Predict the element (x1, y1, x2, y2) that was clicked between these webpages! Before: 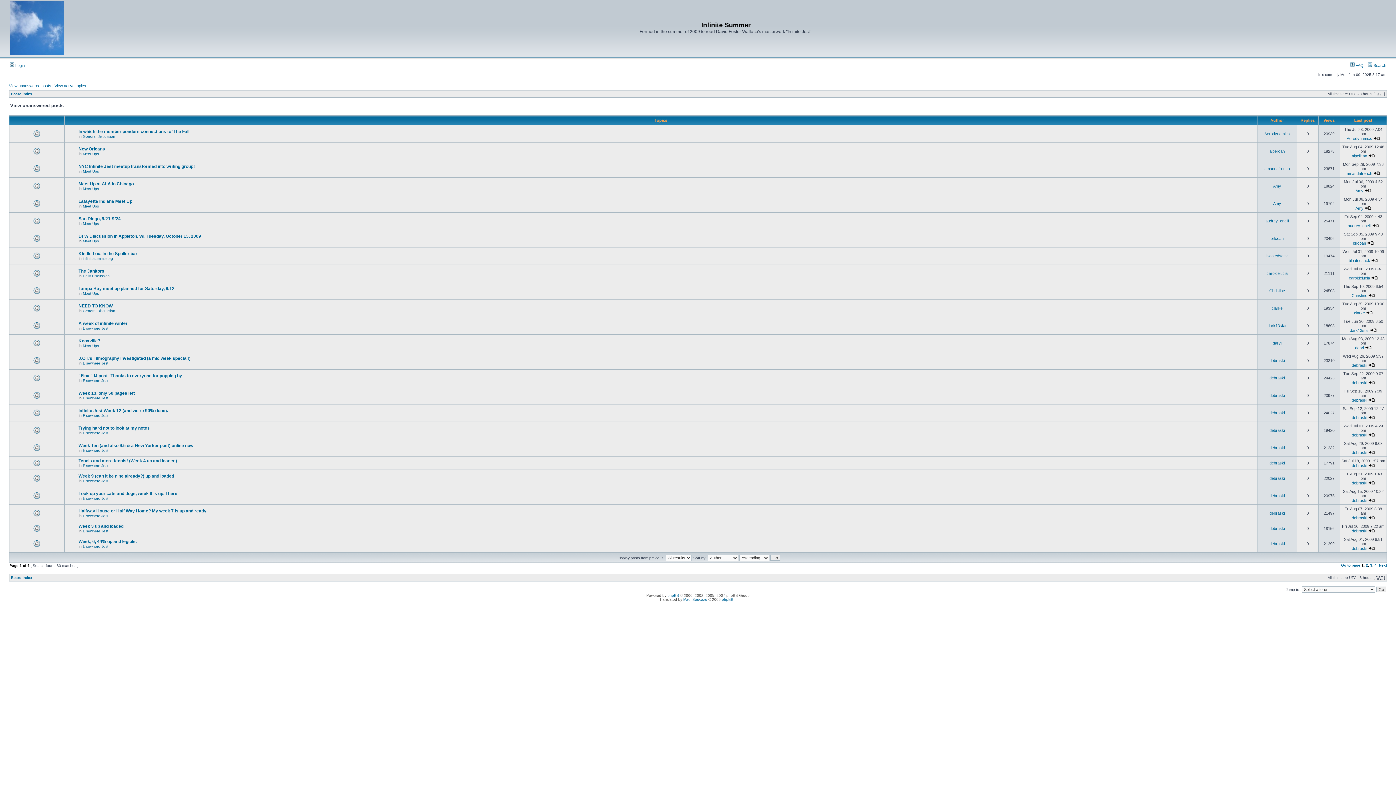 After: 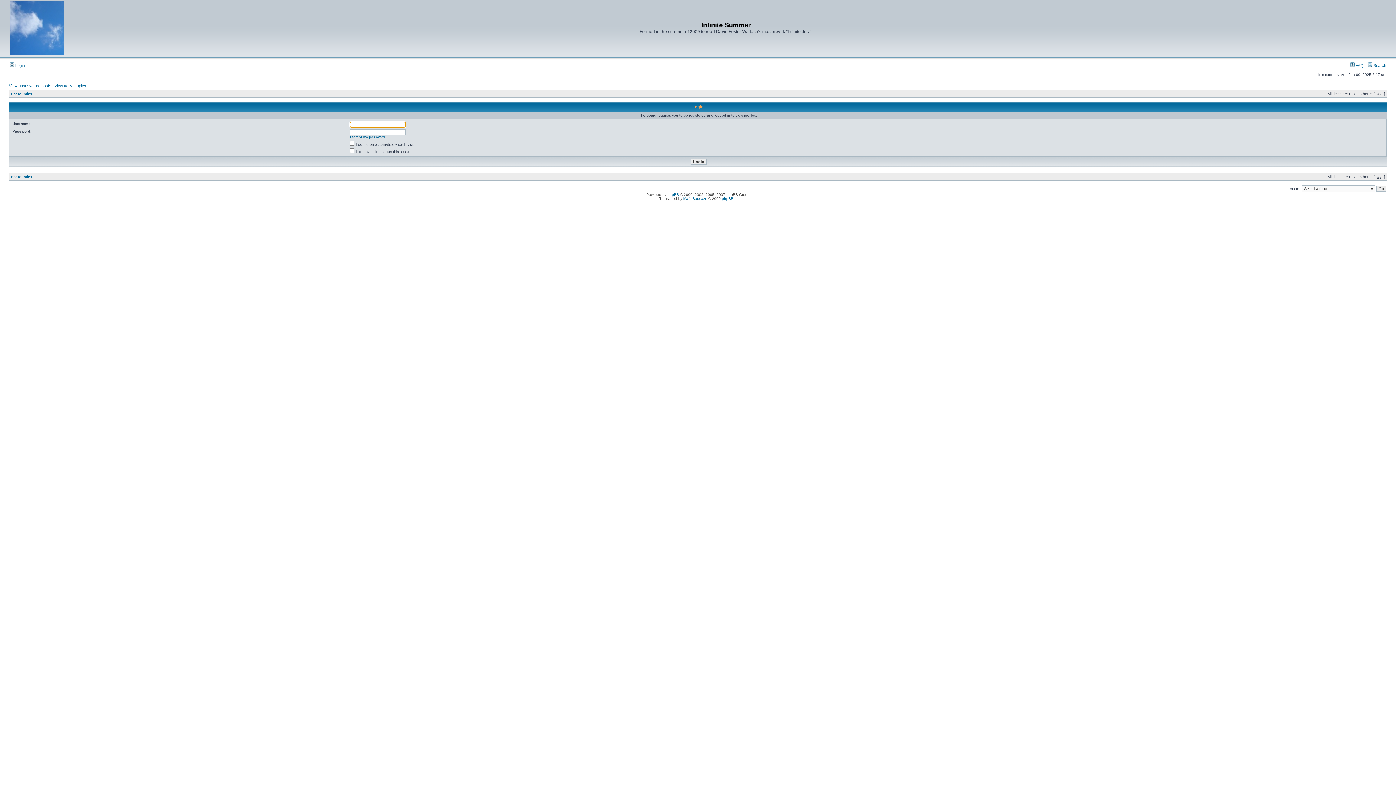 Action: label: dark13star bbox: (1350, 328, 1369, 332)